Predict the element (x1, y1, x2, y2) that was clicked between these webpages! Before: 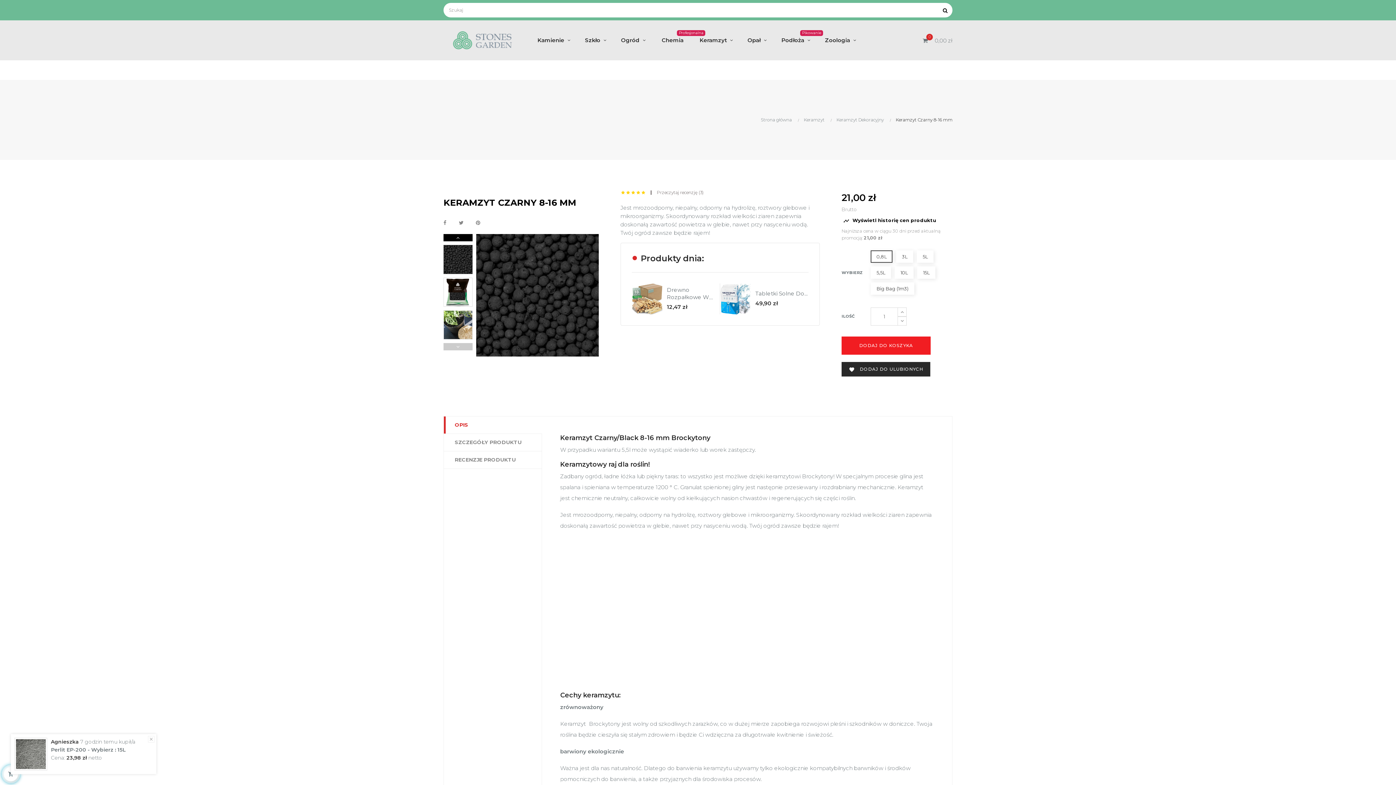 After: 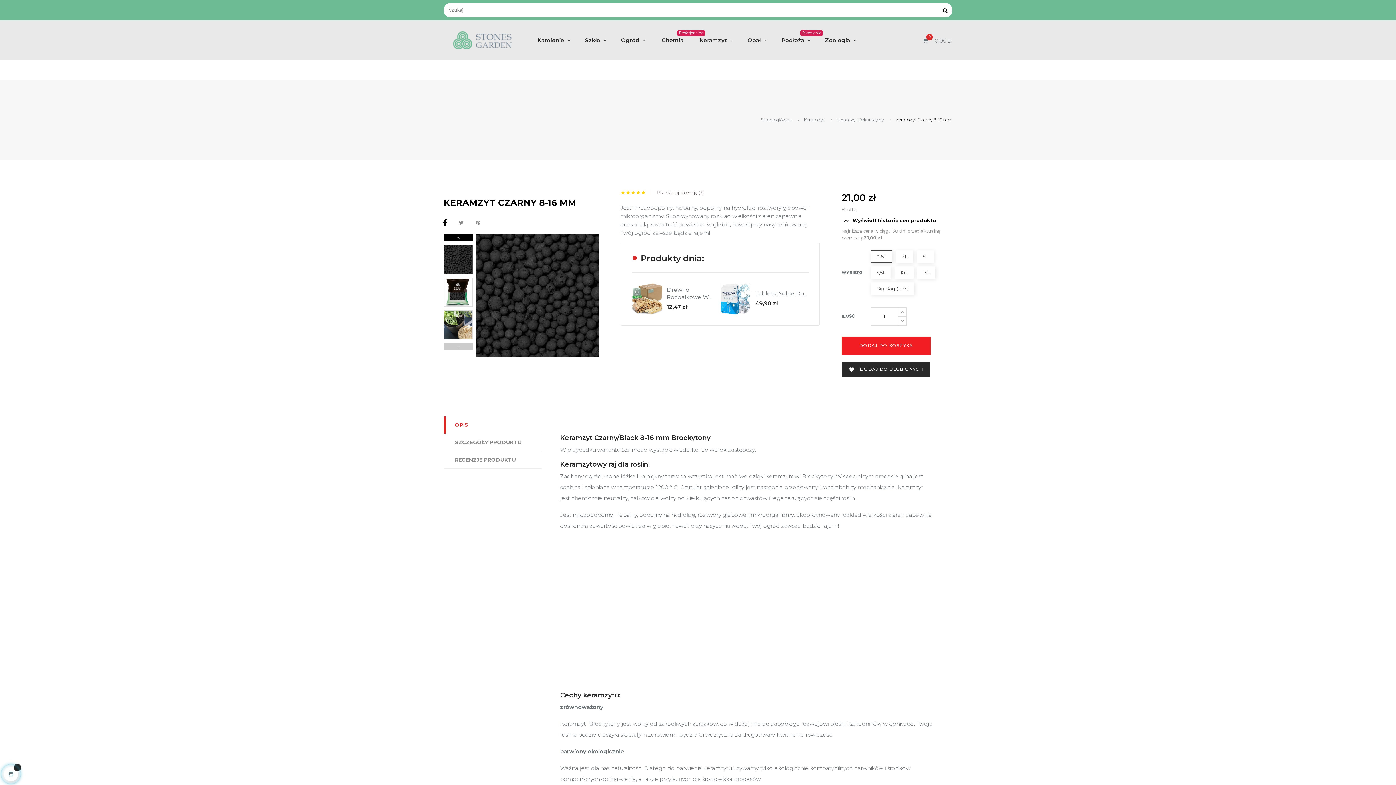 Action: label: Udostępnij bbox: (443, 218, 446, 226)